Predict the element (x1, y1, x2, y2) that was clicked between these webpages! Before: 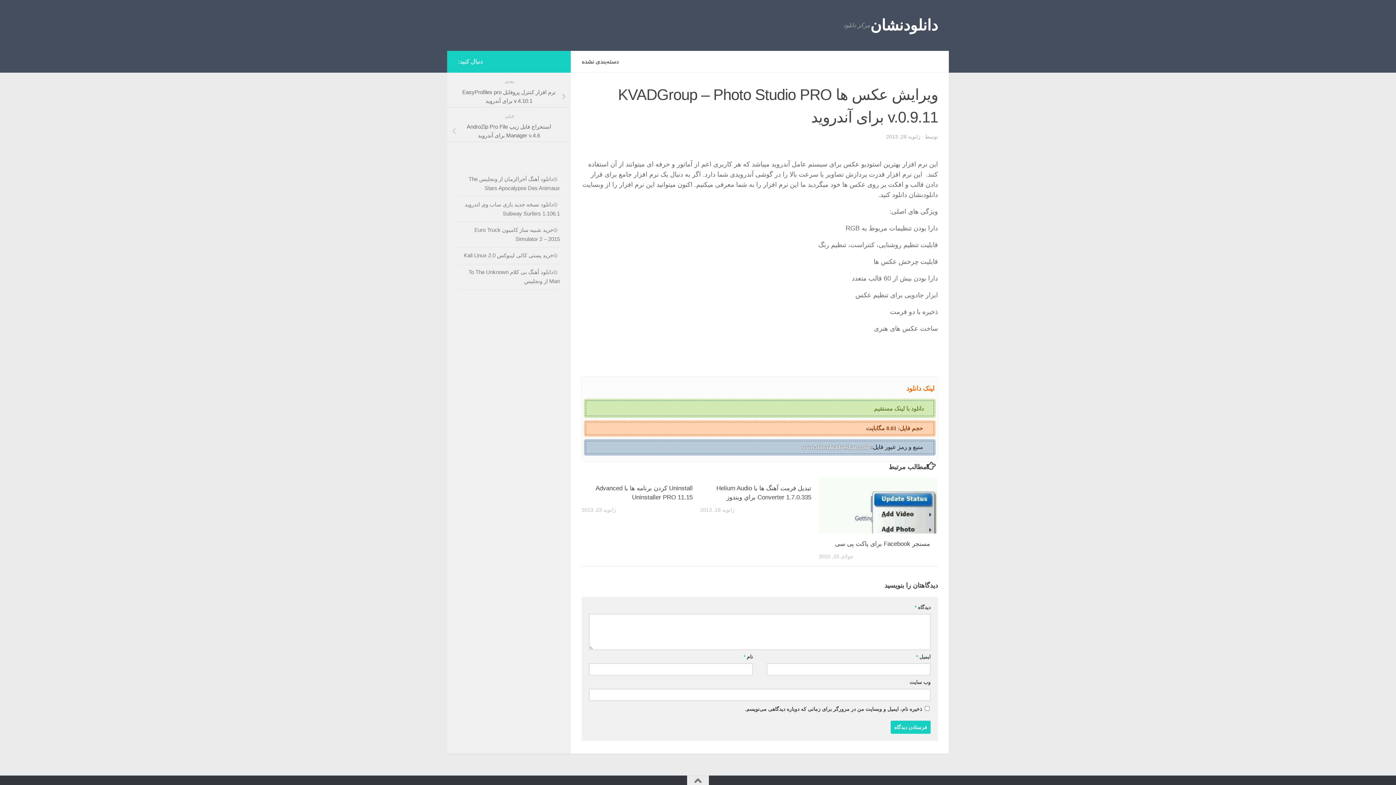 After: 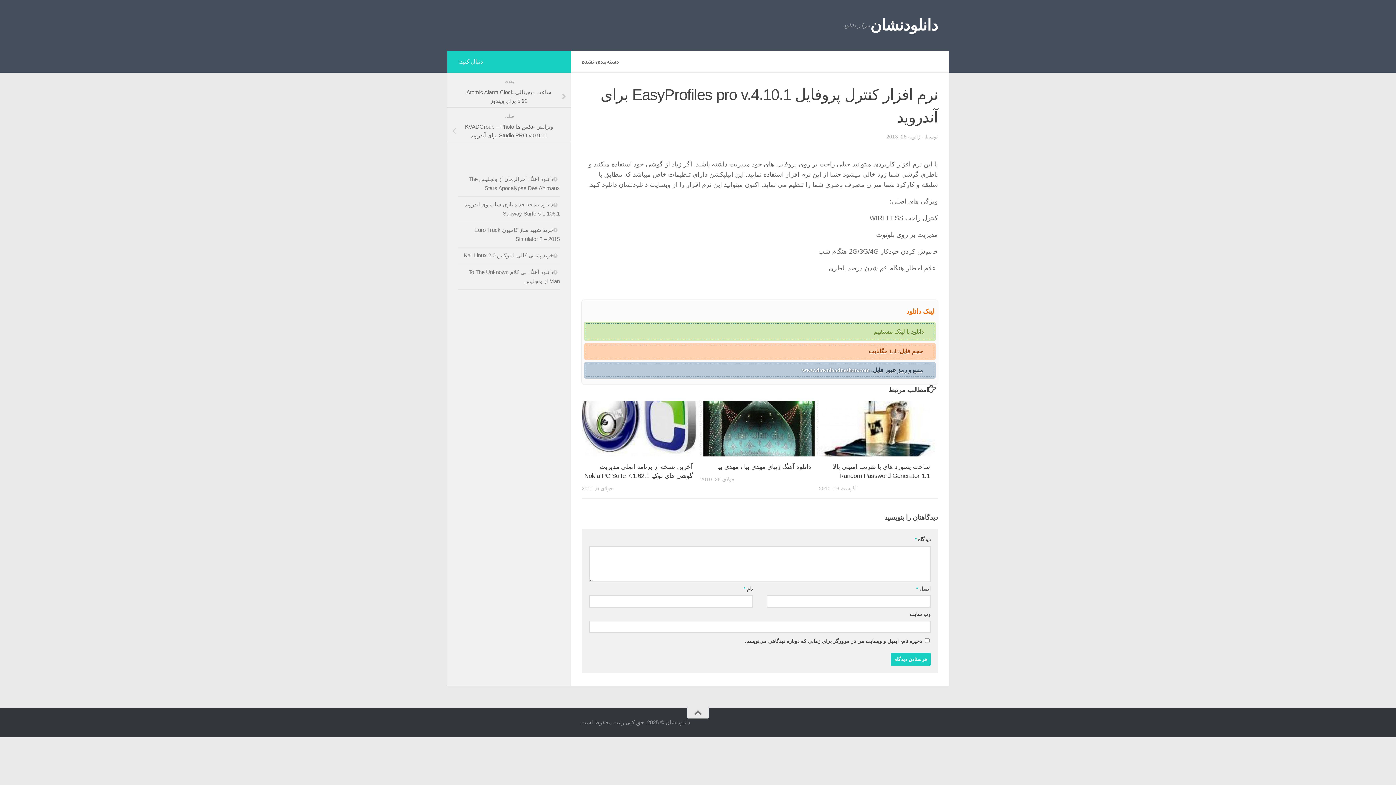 Action: label: نرم افزار کنترل پروفایل EasyProfiles pro v.4.10.1 برای آندروید bbox: (447, 85, 570, 107)